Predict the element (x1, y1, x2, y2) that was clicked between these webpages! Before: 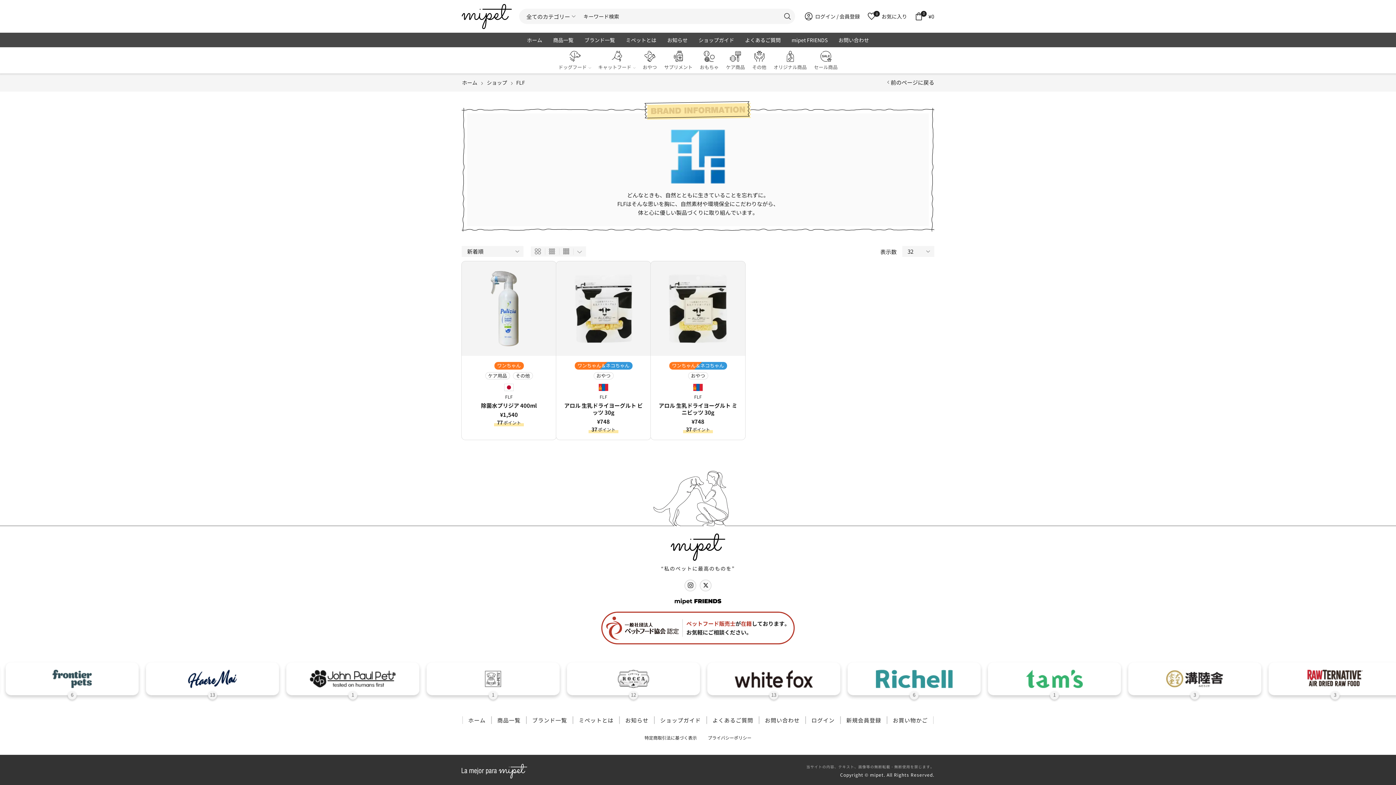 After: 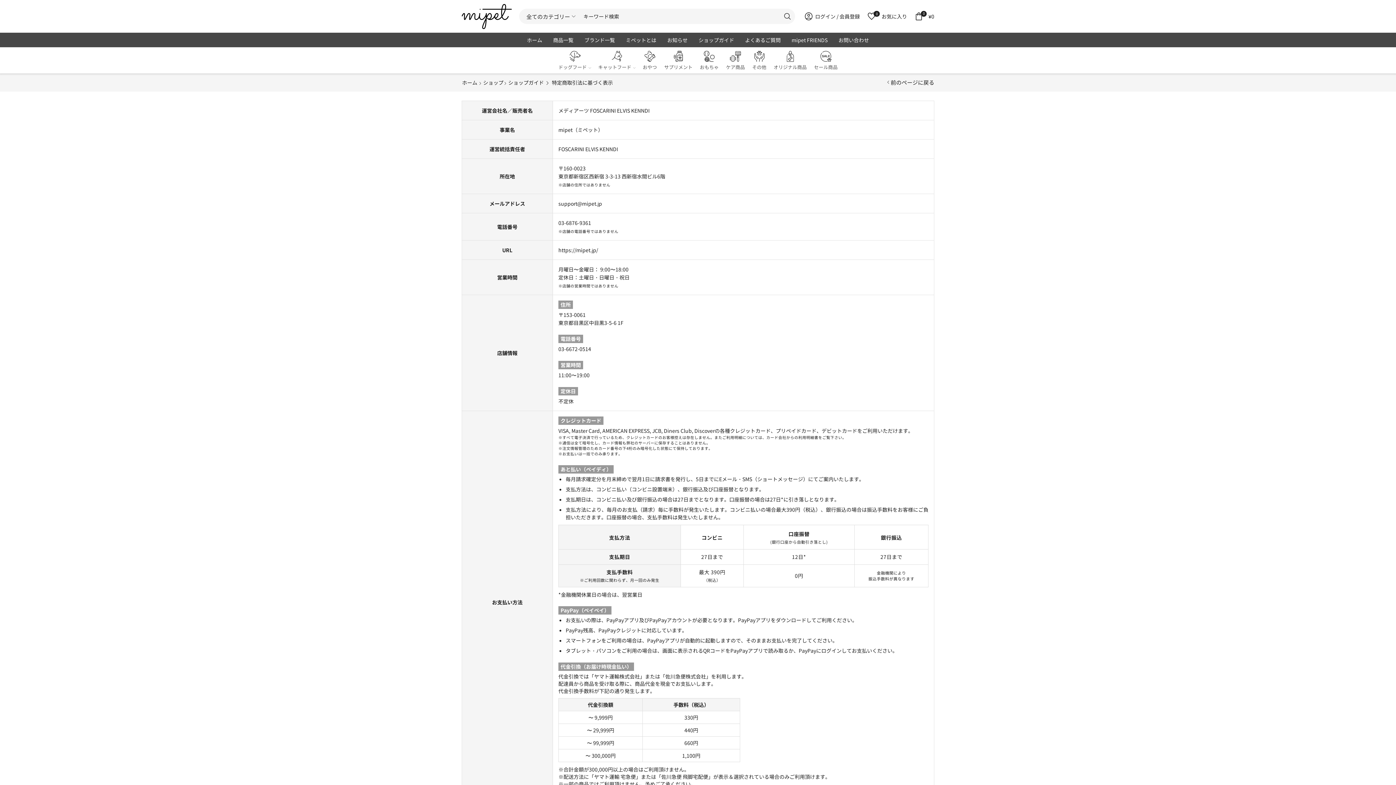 Action: label: 特定商取引法に基づく表示 bbox: (644, 734, 697, 741)